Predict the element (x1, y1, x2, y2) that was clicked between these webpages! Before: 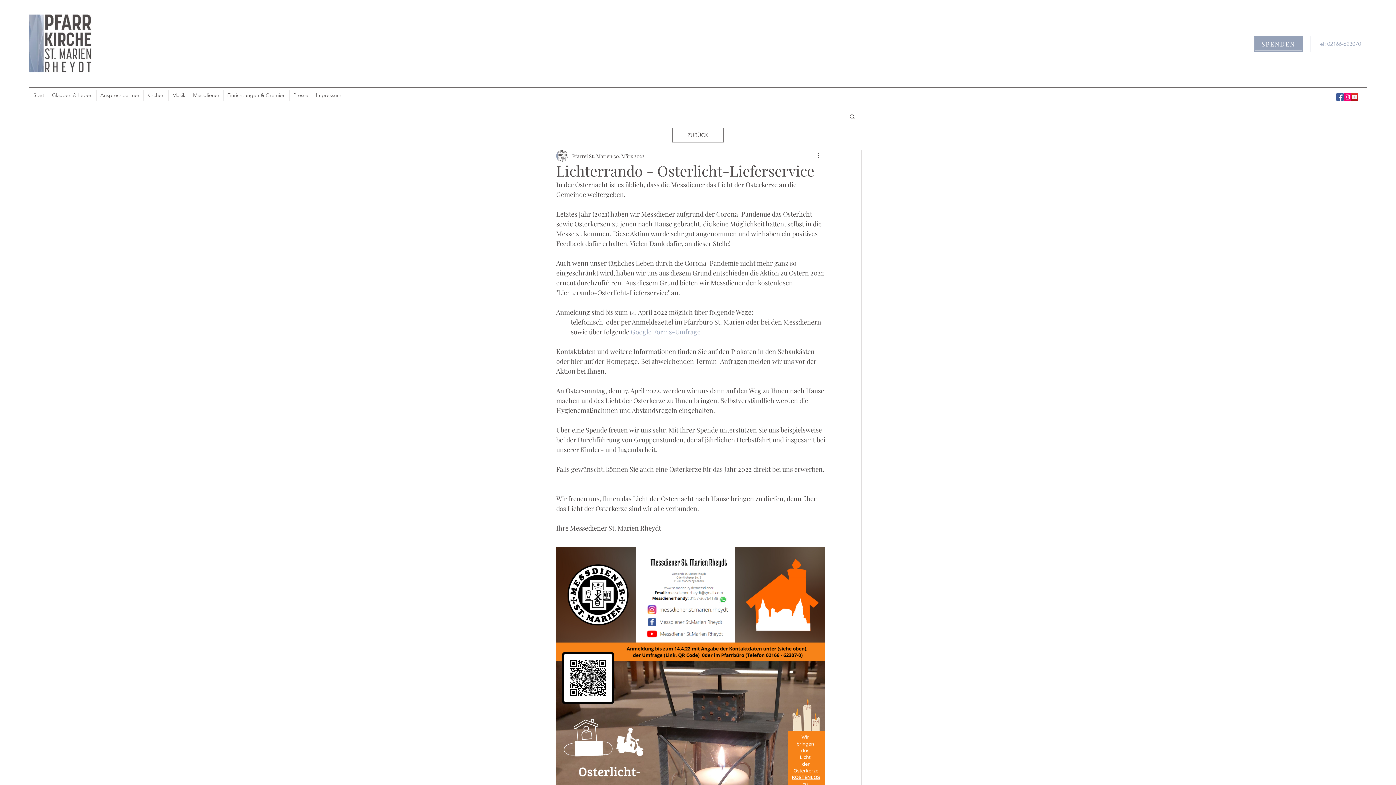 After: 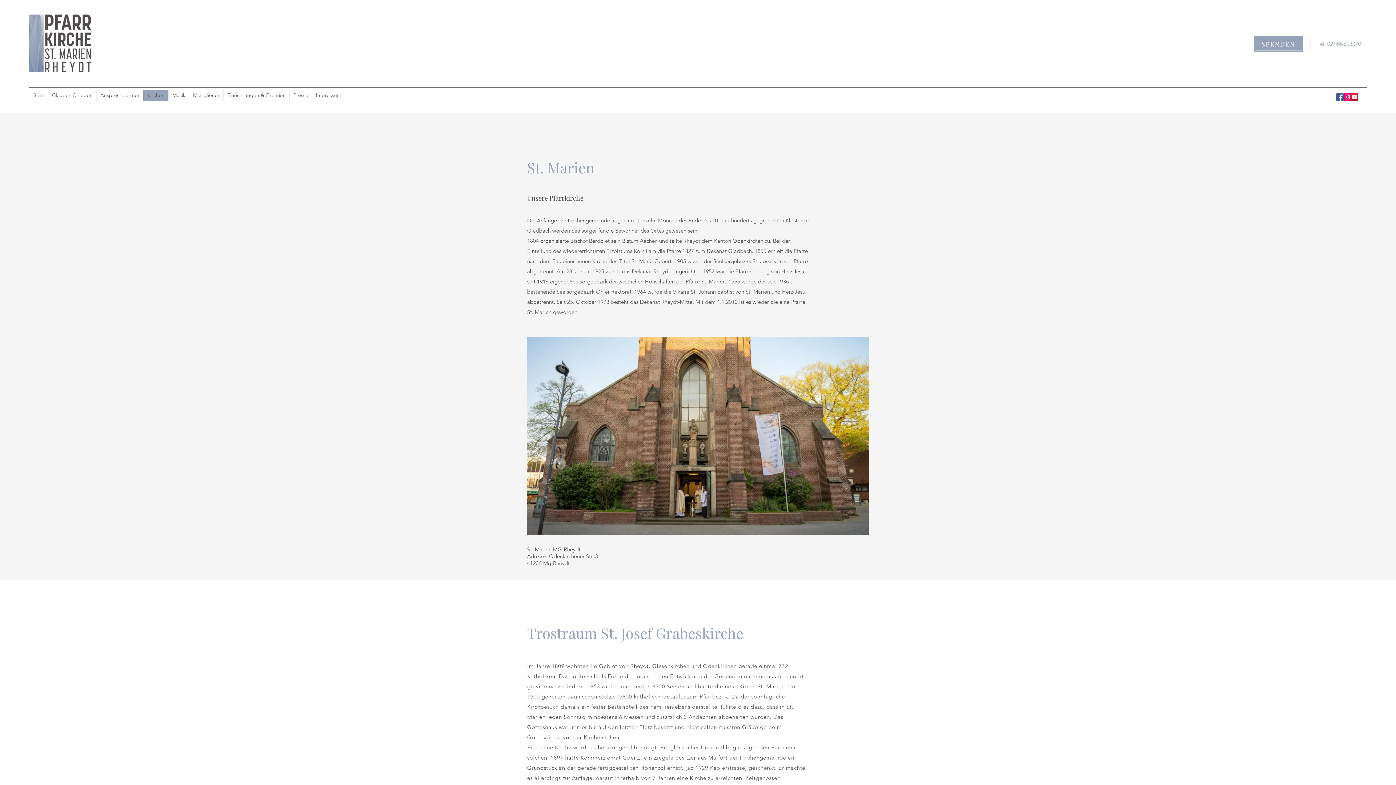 Action: bbox: (143, 89, 168, 100) label: Kirchen